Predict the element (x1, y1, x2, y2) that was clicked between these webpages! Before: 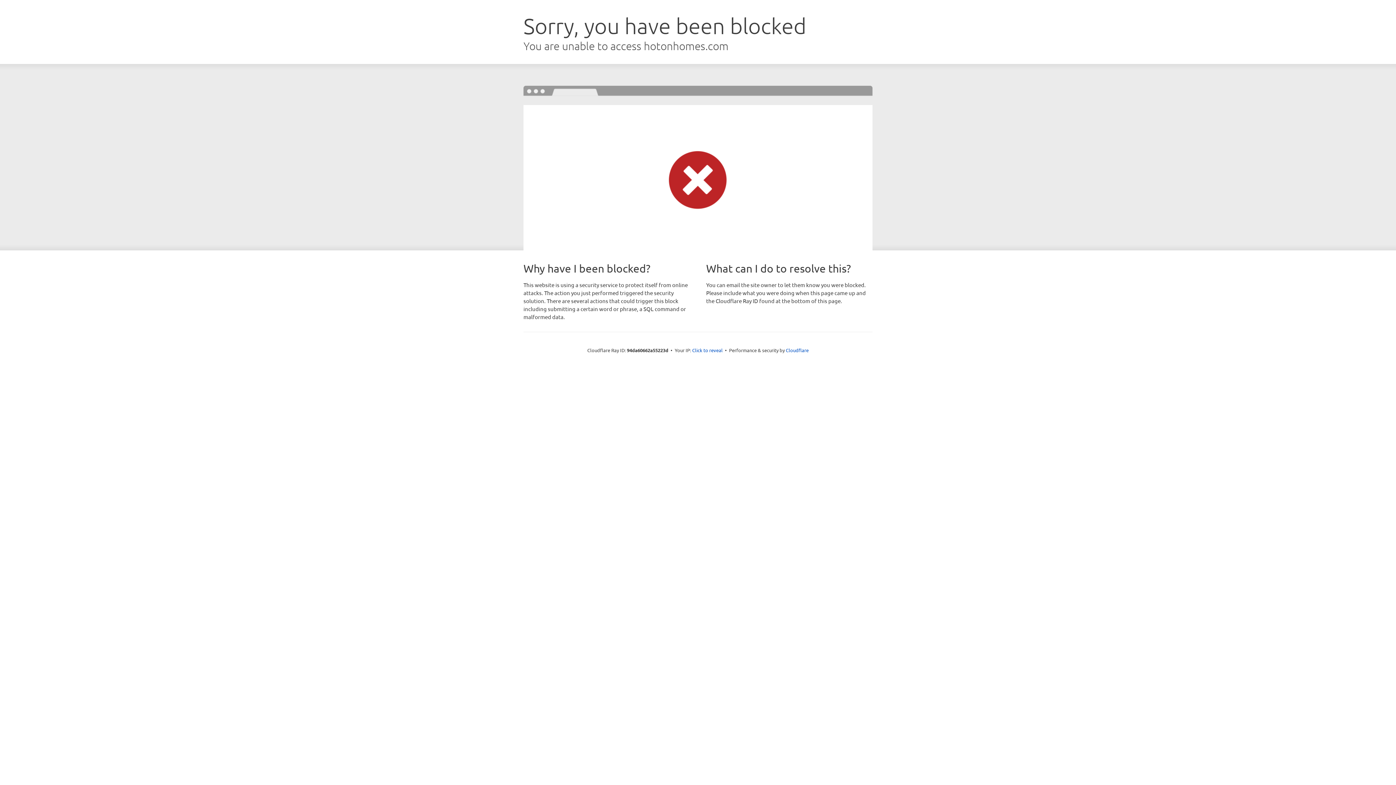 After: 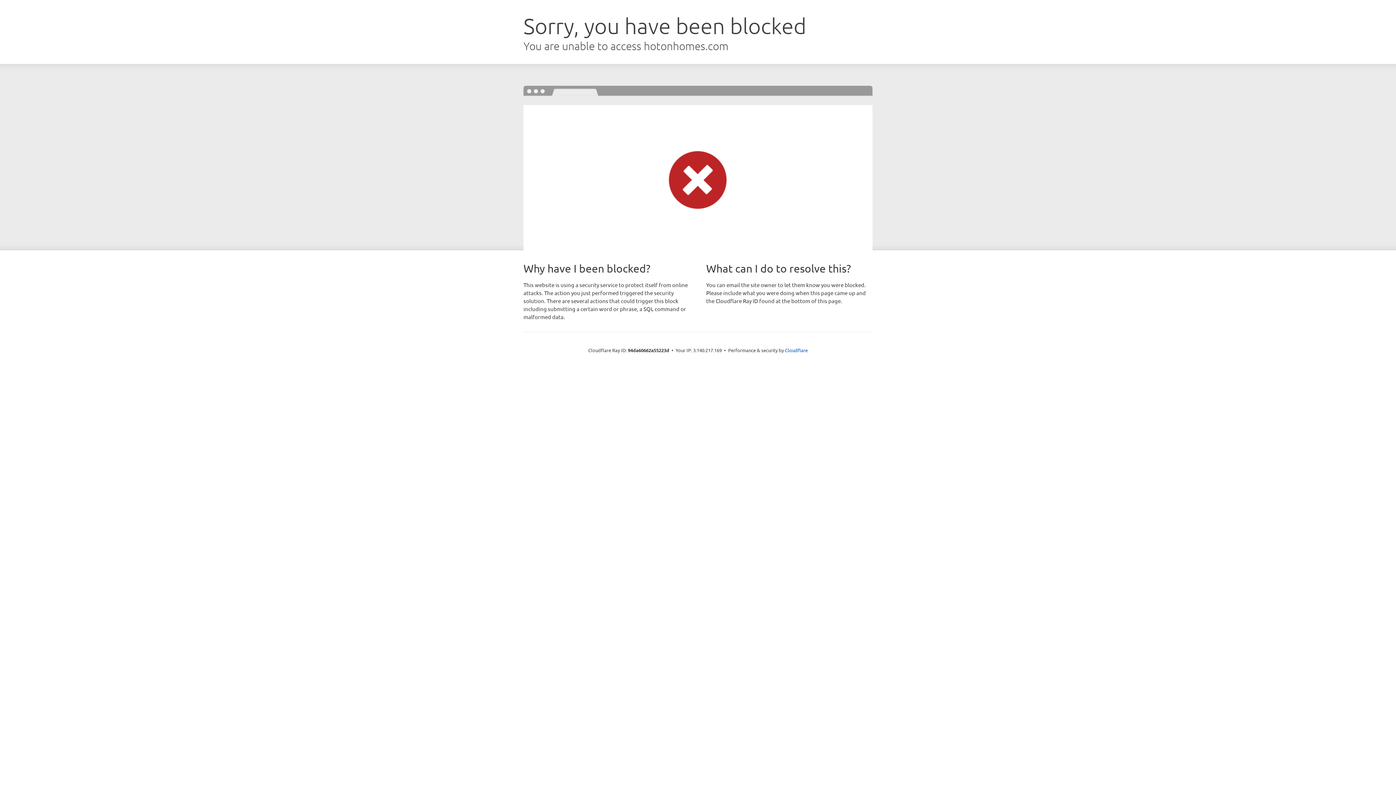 Action: bbox: (692, 346, 722, 353) label: Click to reveal